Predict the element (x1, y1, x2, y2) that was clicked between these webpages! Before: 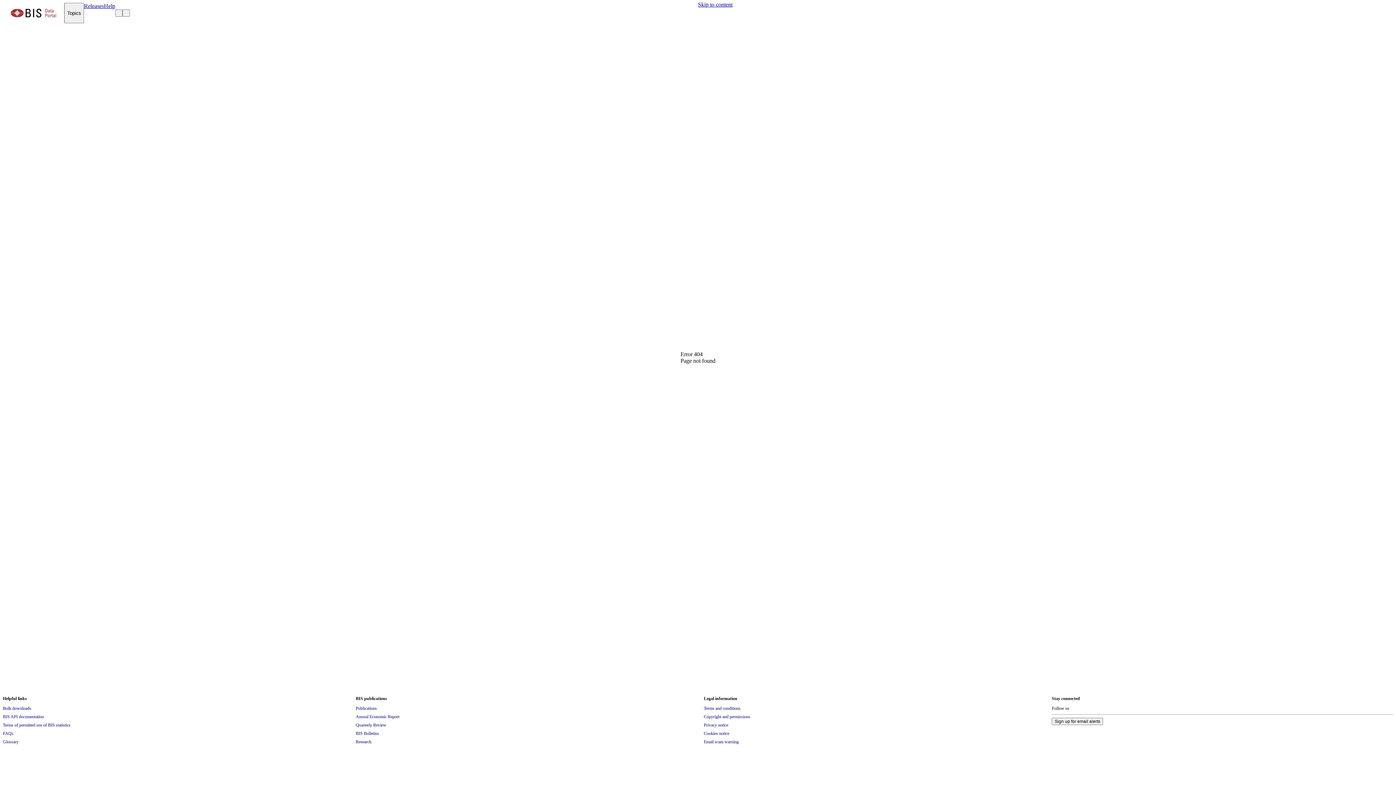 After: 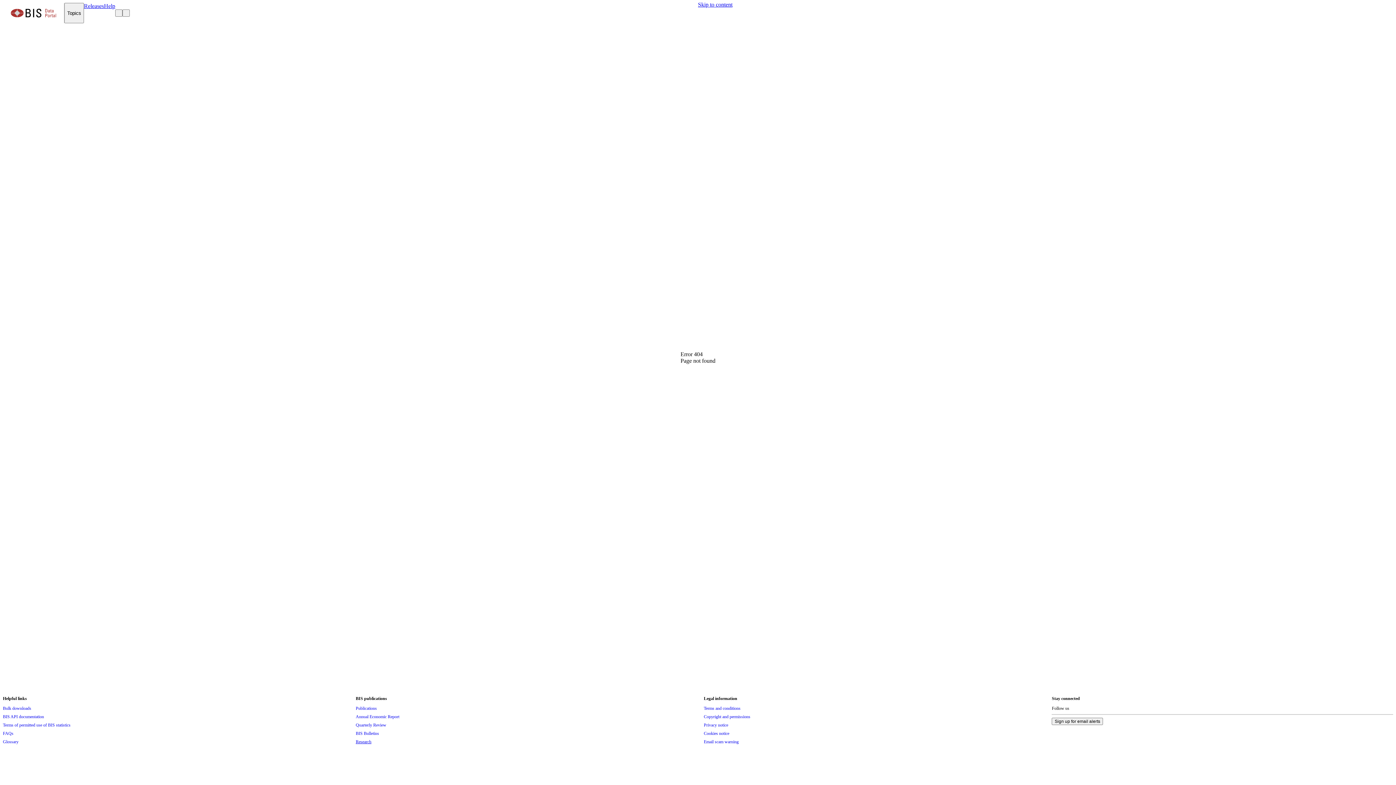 Action: bbox: (355, 738, 371, 746) label: Research